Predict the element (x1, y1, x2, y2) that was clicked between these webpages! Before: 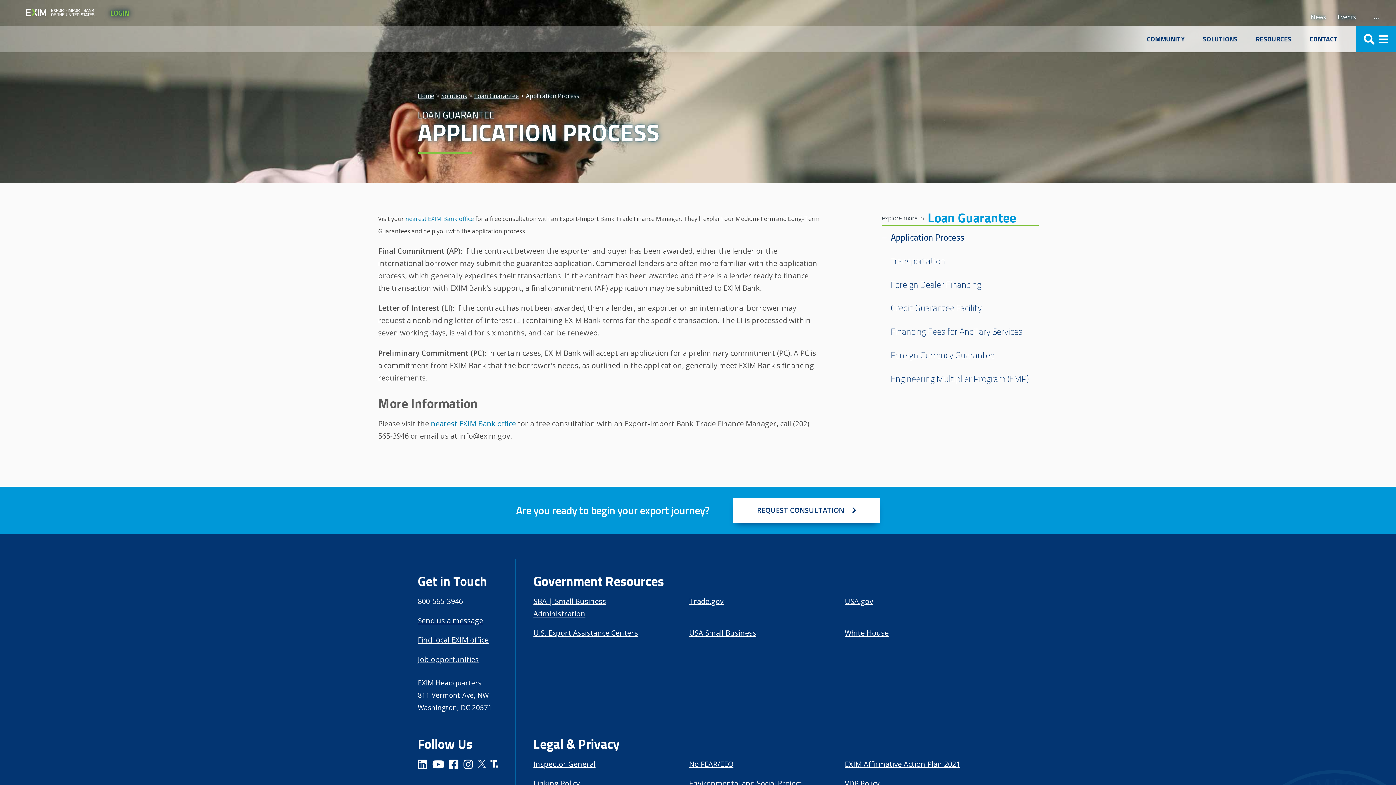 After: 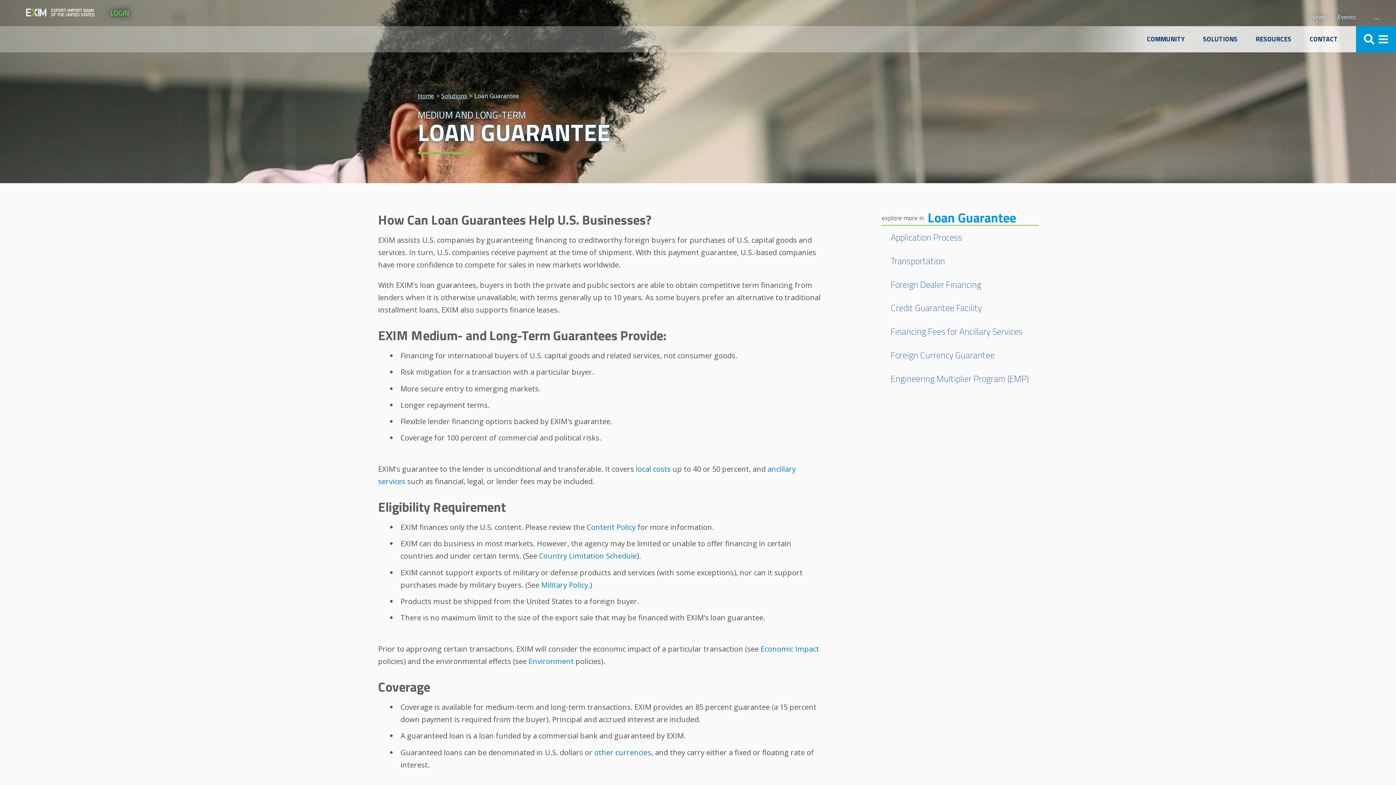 Action: bbox: (474, 92, 518, 99) label: Loan Guarantee